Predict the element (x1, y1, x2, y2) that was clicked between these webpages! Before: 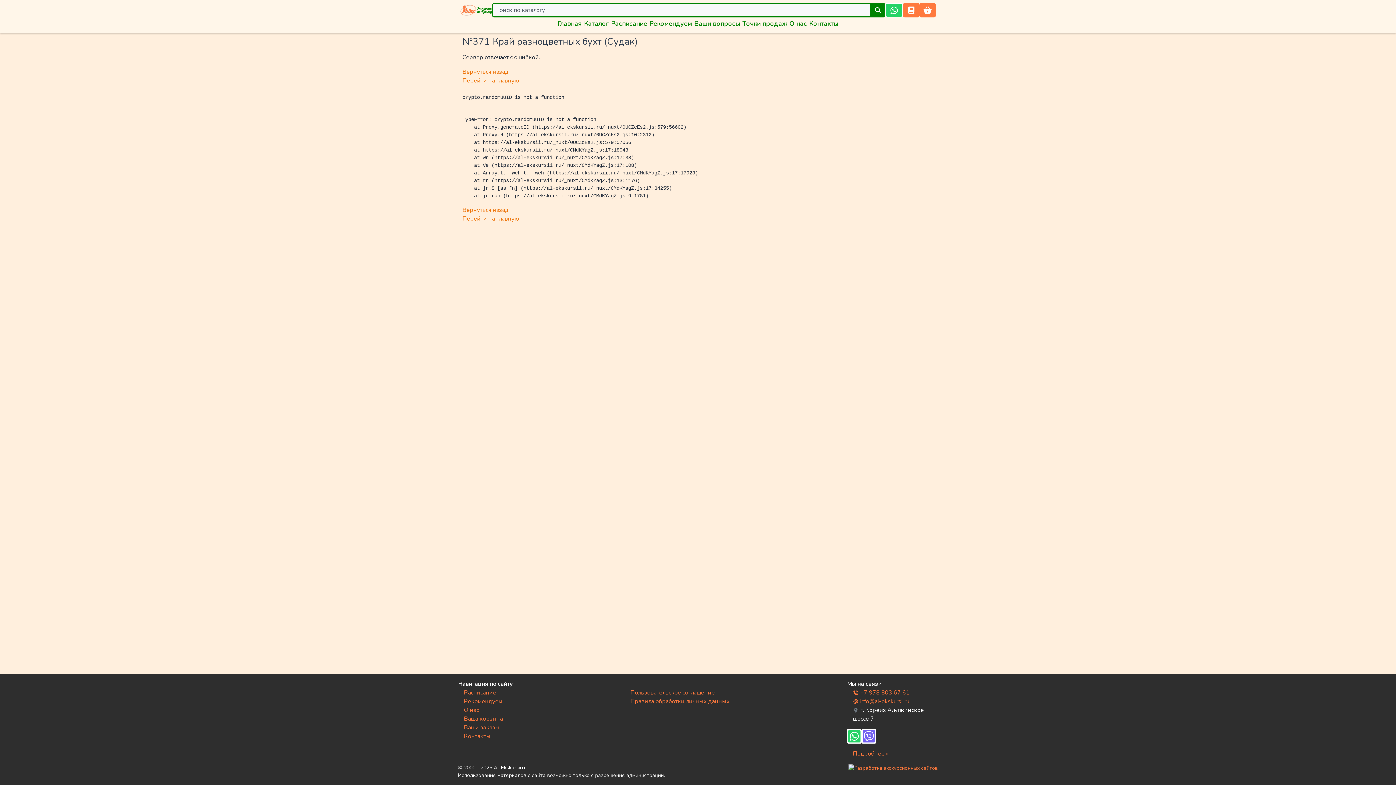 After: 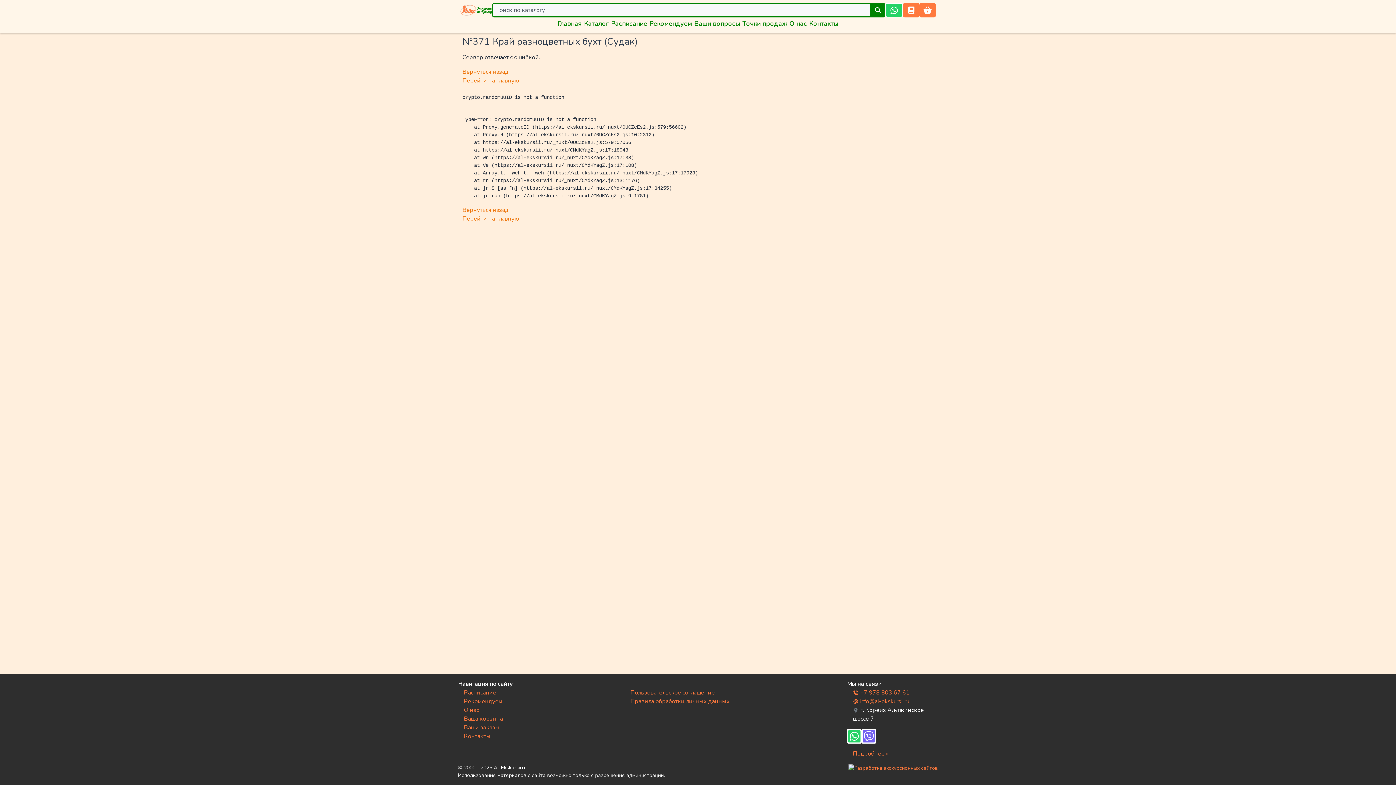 Action: bbox: (853, 750, 888, 758) label: Подробнее »